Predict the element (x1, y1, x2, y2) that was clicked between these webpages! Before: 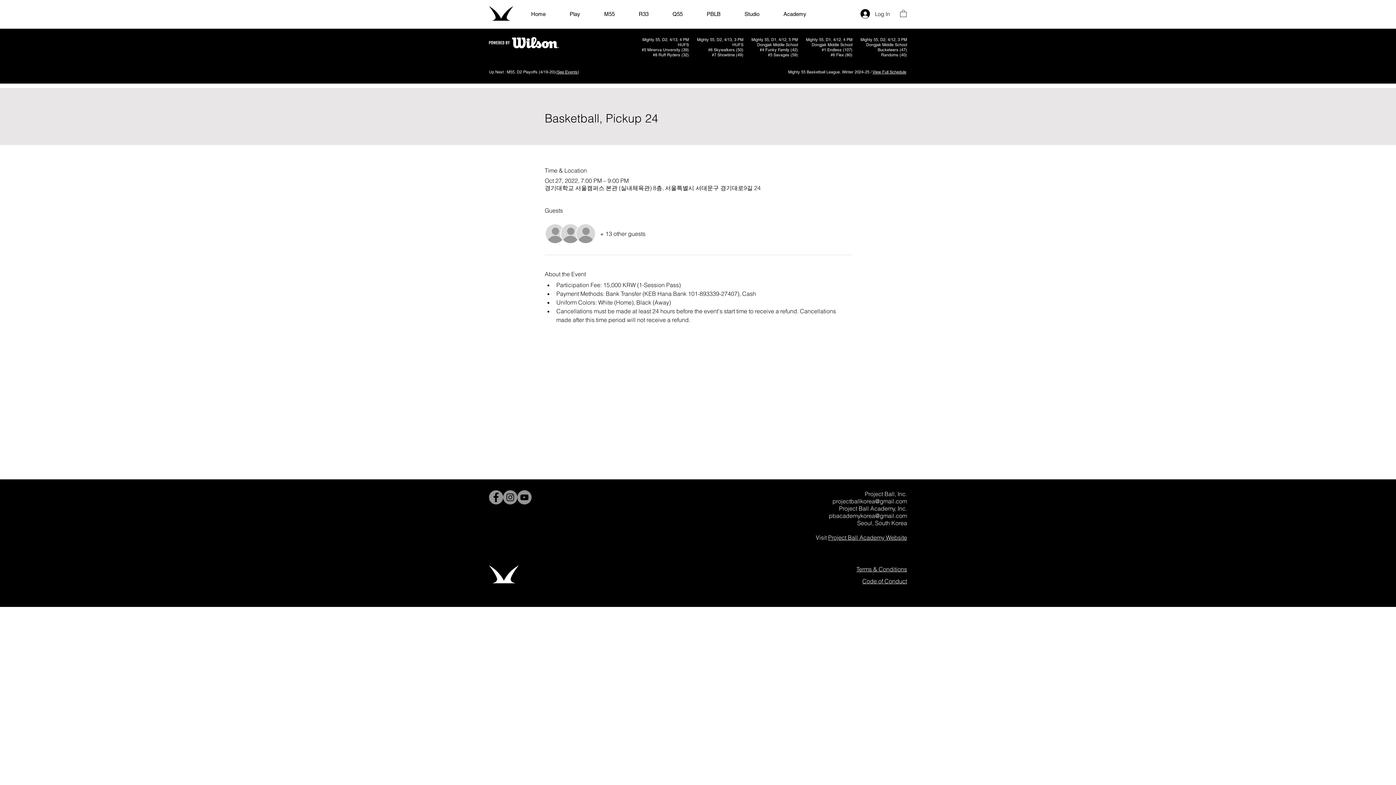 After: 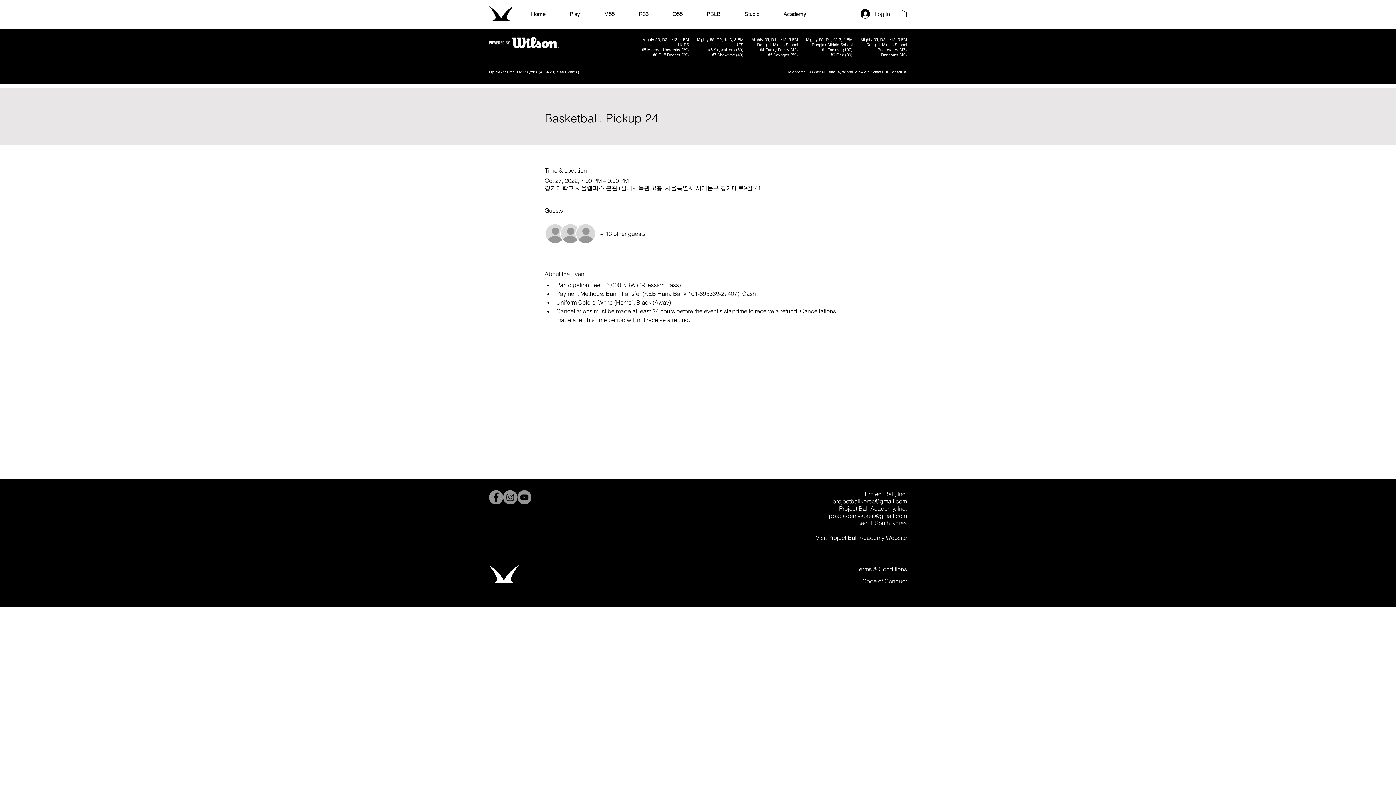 Action: bbox: (832, 497, 907, 505) label: projectballkorea@gmail.com